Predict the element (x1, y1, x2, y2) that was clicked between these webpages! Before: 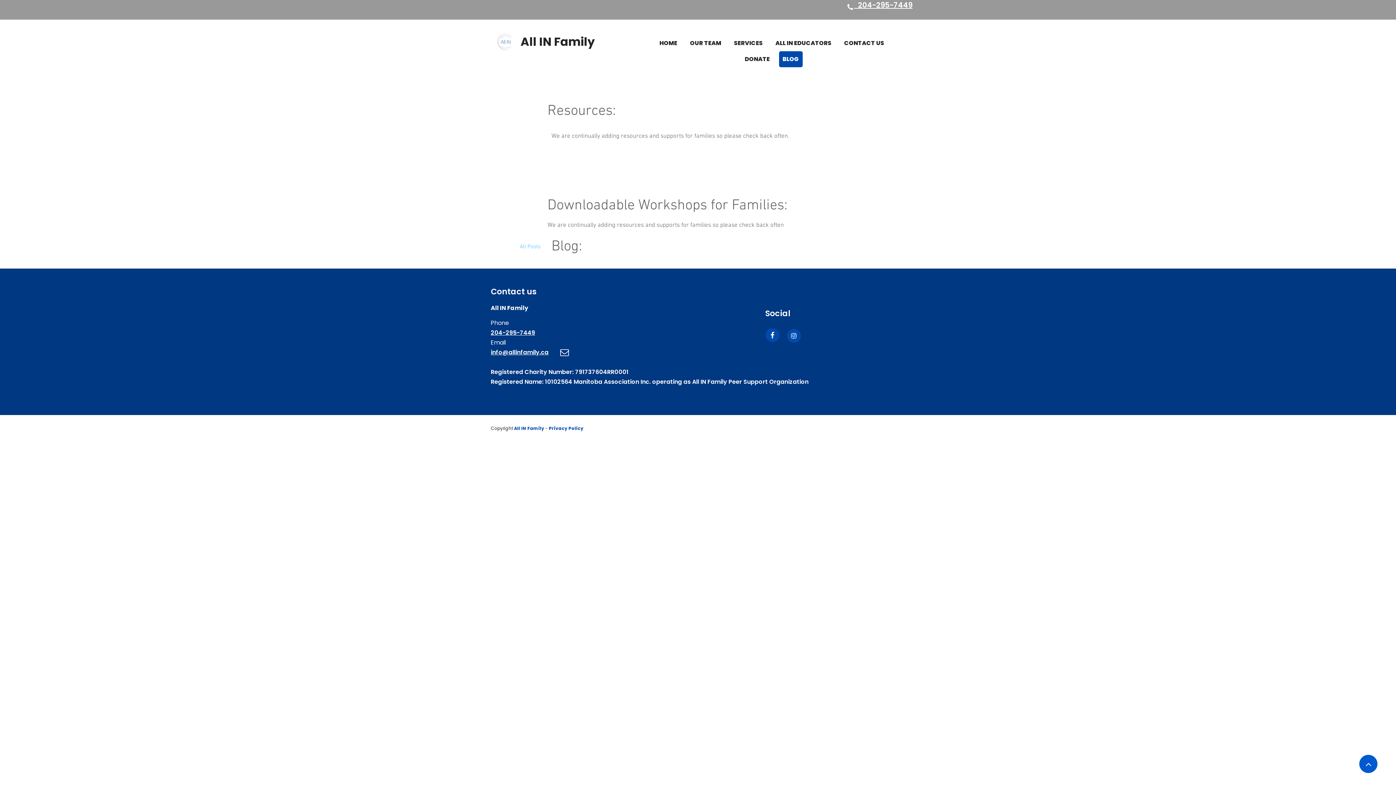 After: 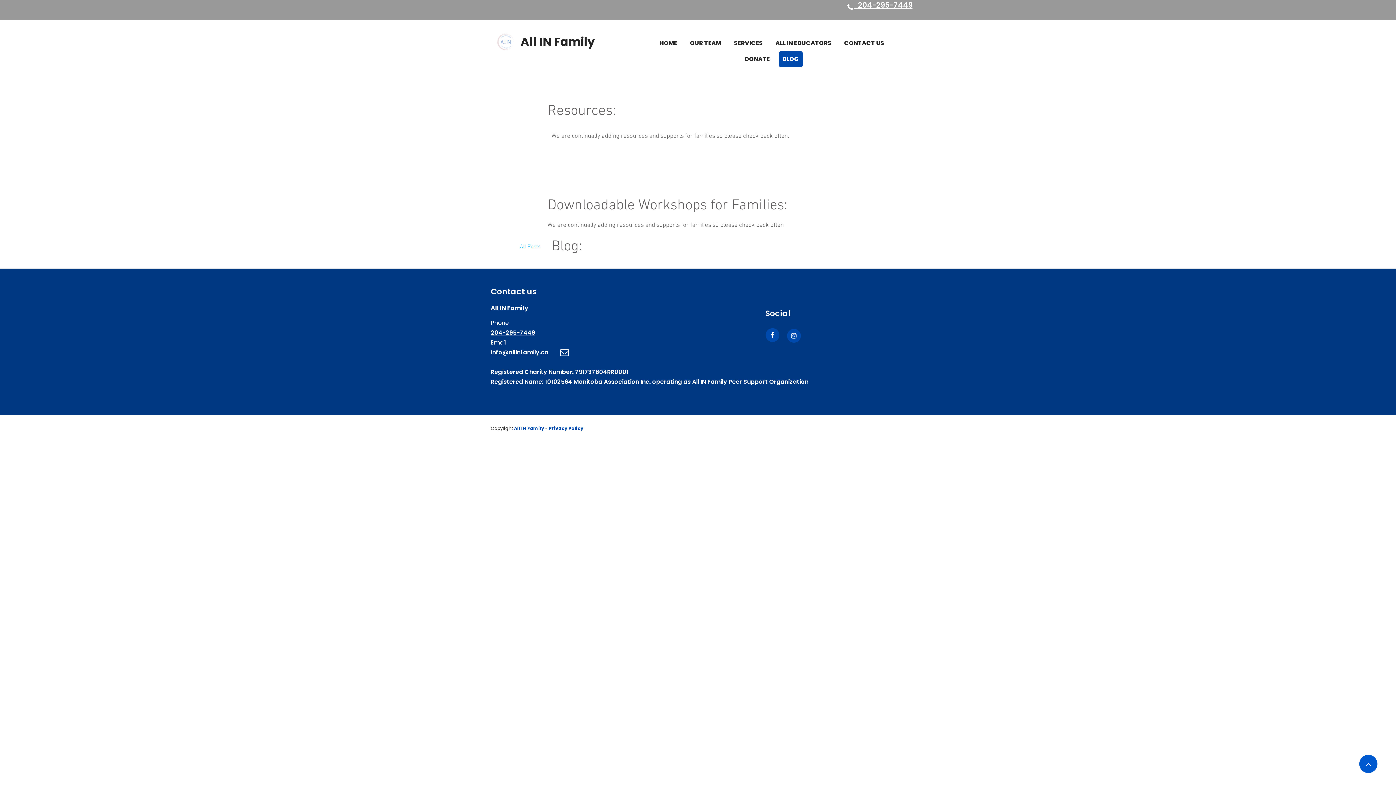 Action: label: Privacy Policy bbox: (549, 425, 583, 431)